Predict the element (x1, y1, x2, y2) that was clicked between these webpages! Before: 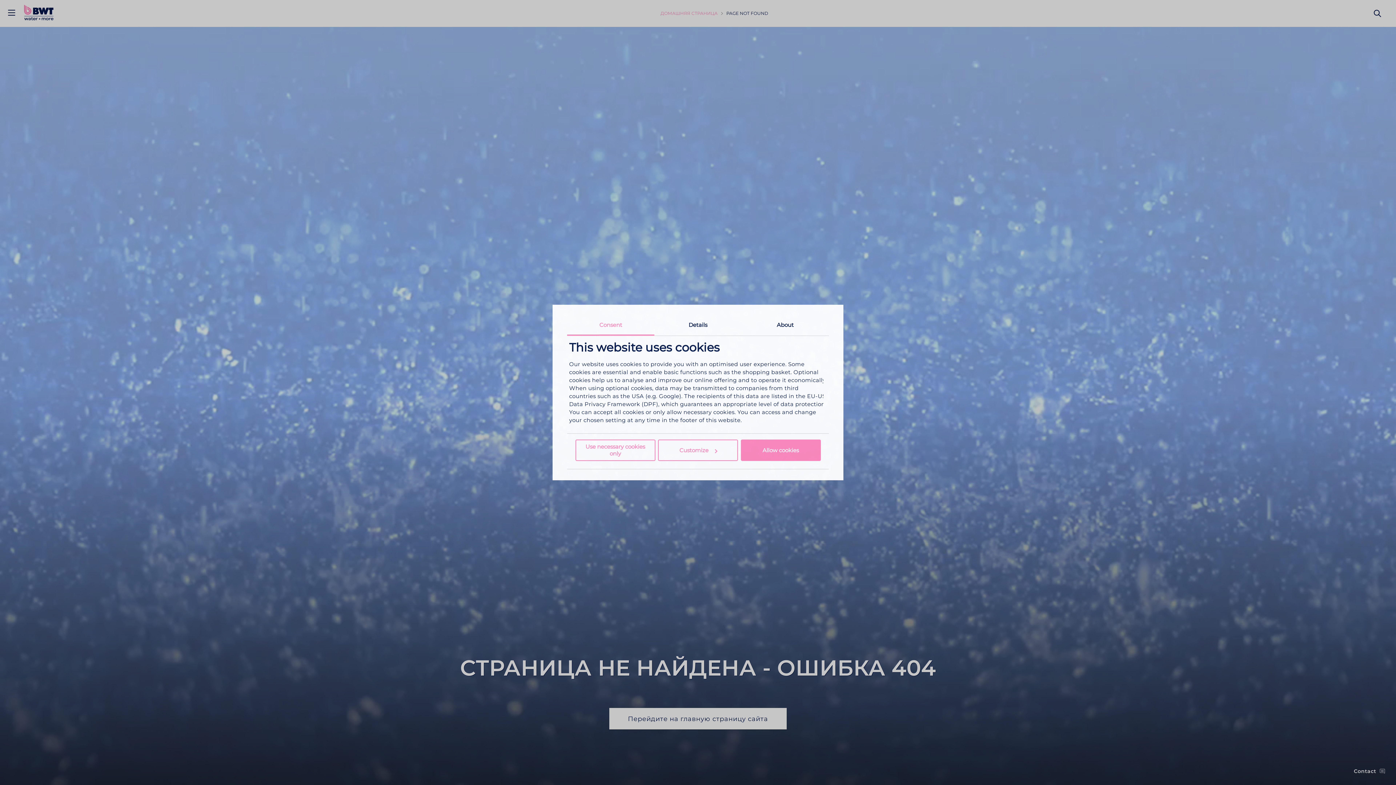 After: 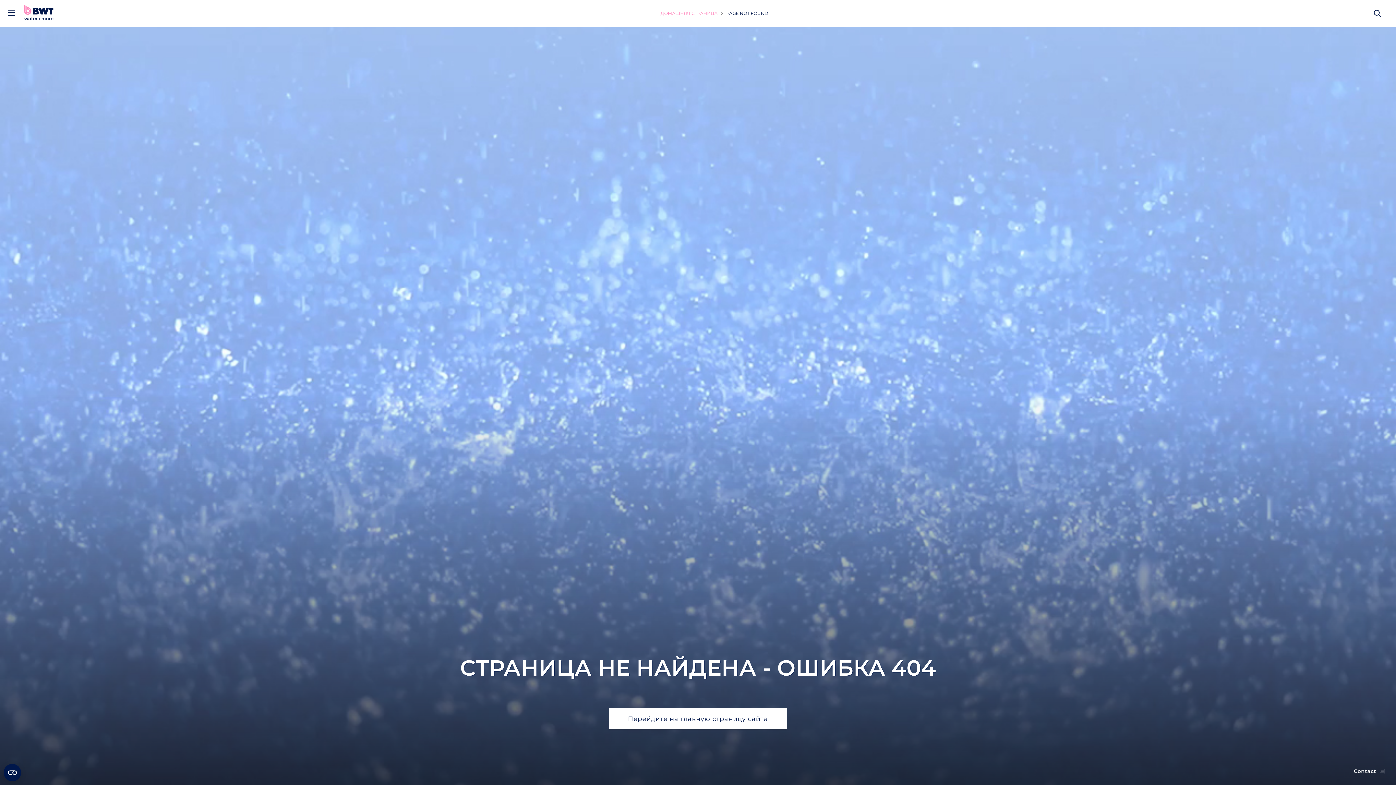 Action: bbox: (740, 439, 820, 461) label: Allow cookies